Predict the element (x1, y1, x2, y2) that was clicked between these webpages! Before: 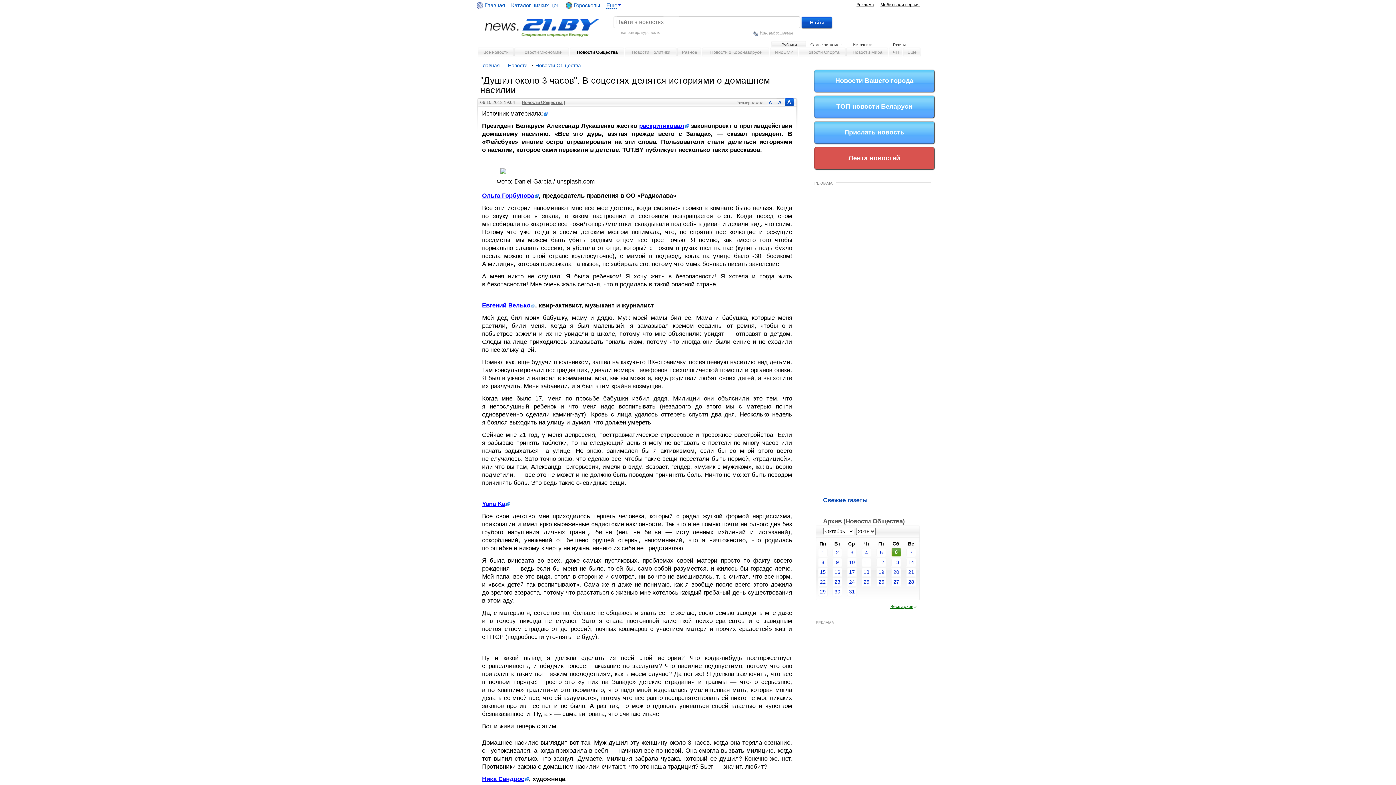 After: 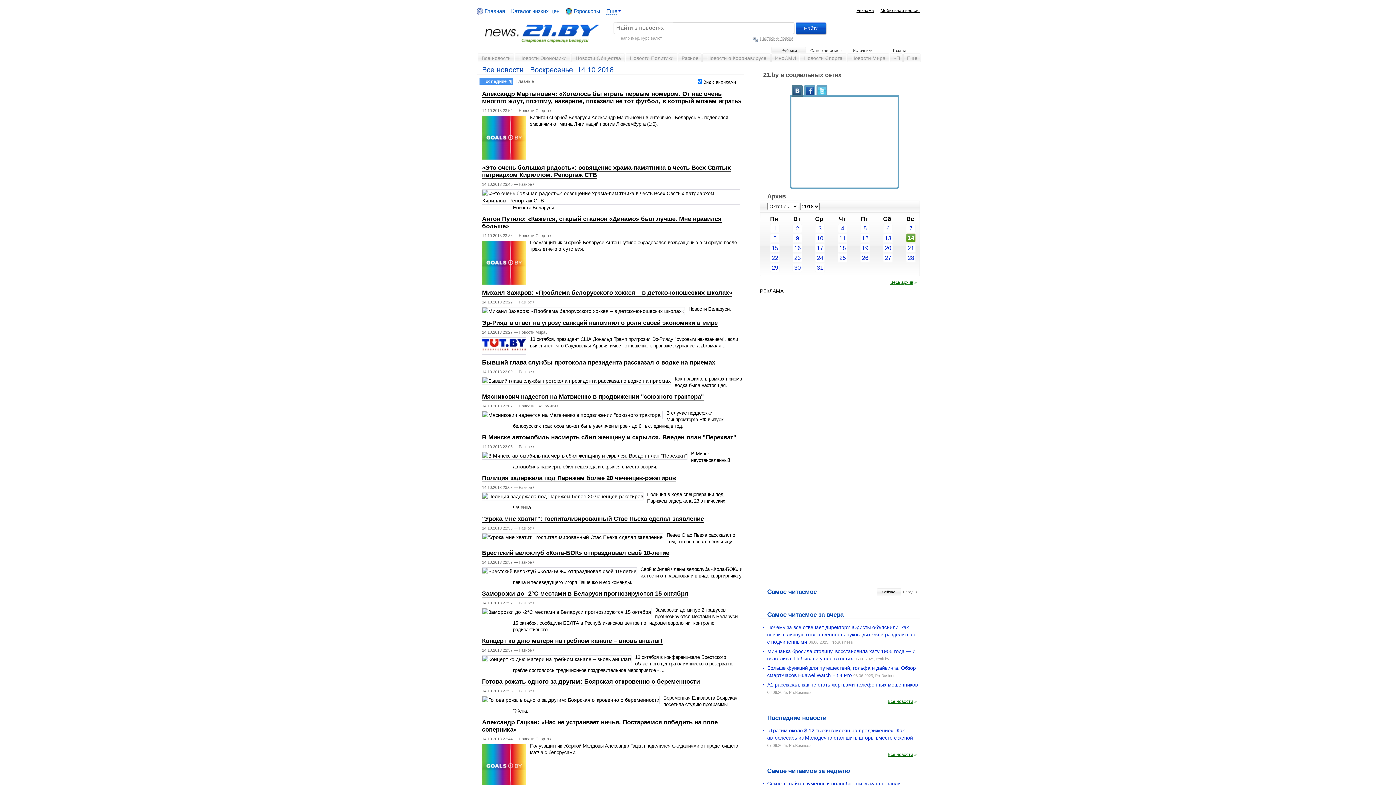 Action: label: 14 bbox: (906, 557, 916, 567)